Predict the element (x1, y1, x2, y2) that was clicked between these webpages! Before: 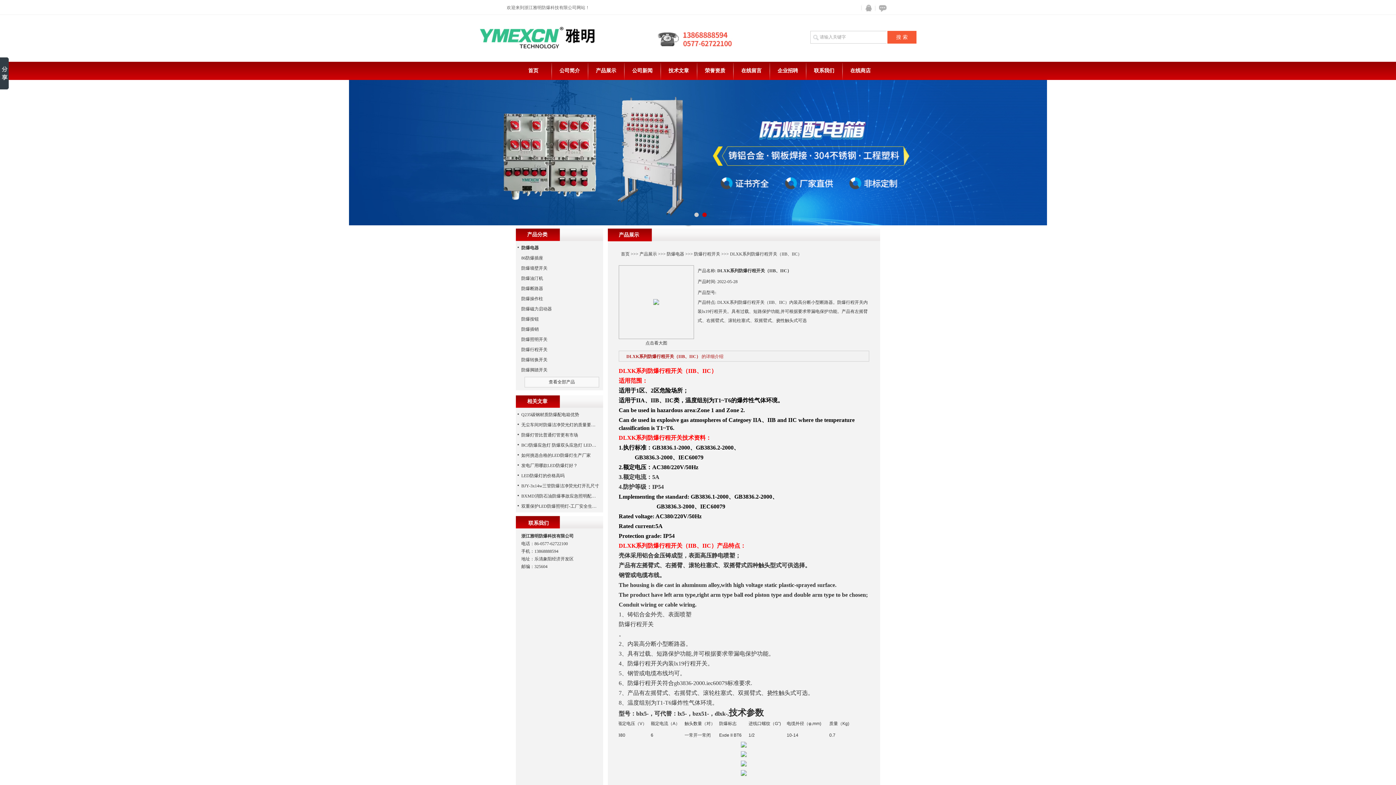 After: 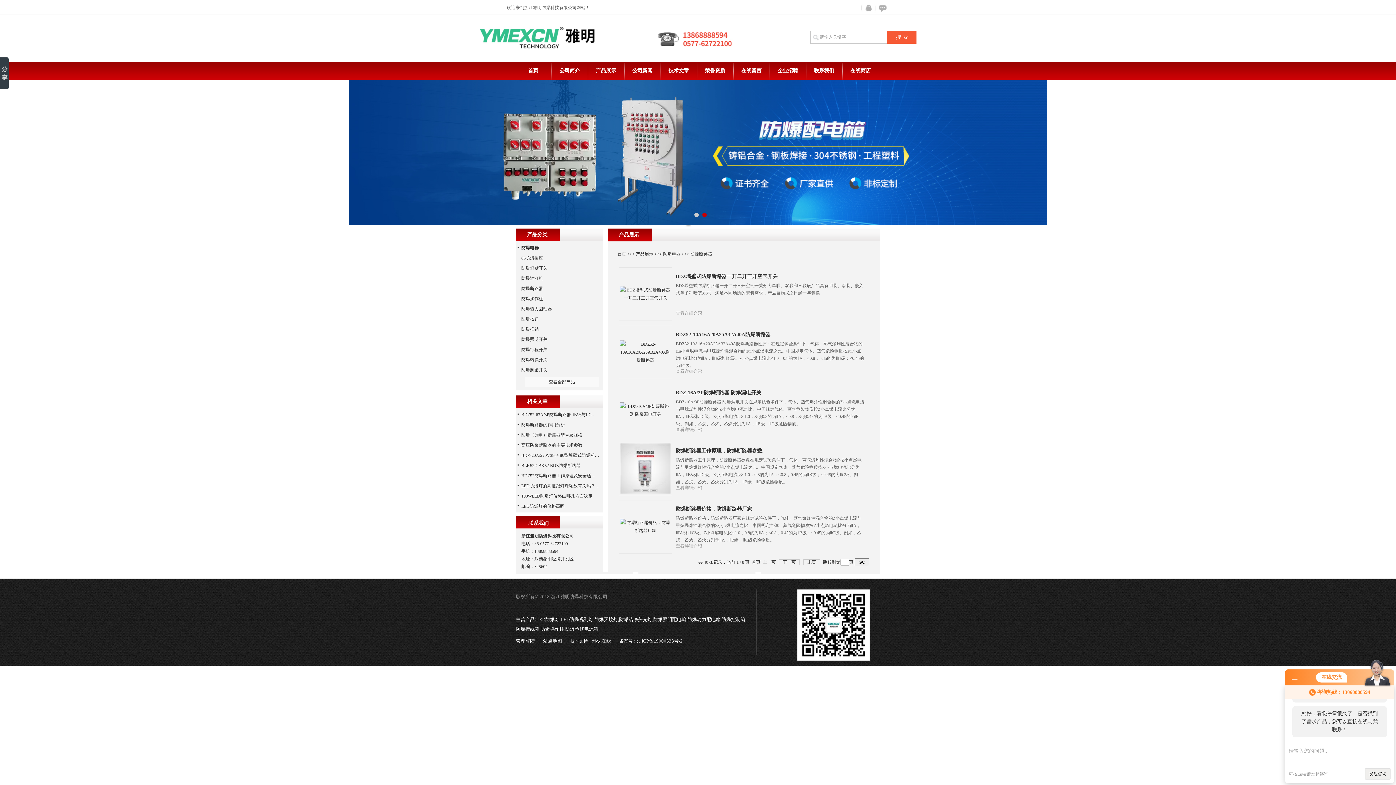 Action: label: 防爆断路器 bbox: (521, 286, 543, 291)